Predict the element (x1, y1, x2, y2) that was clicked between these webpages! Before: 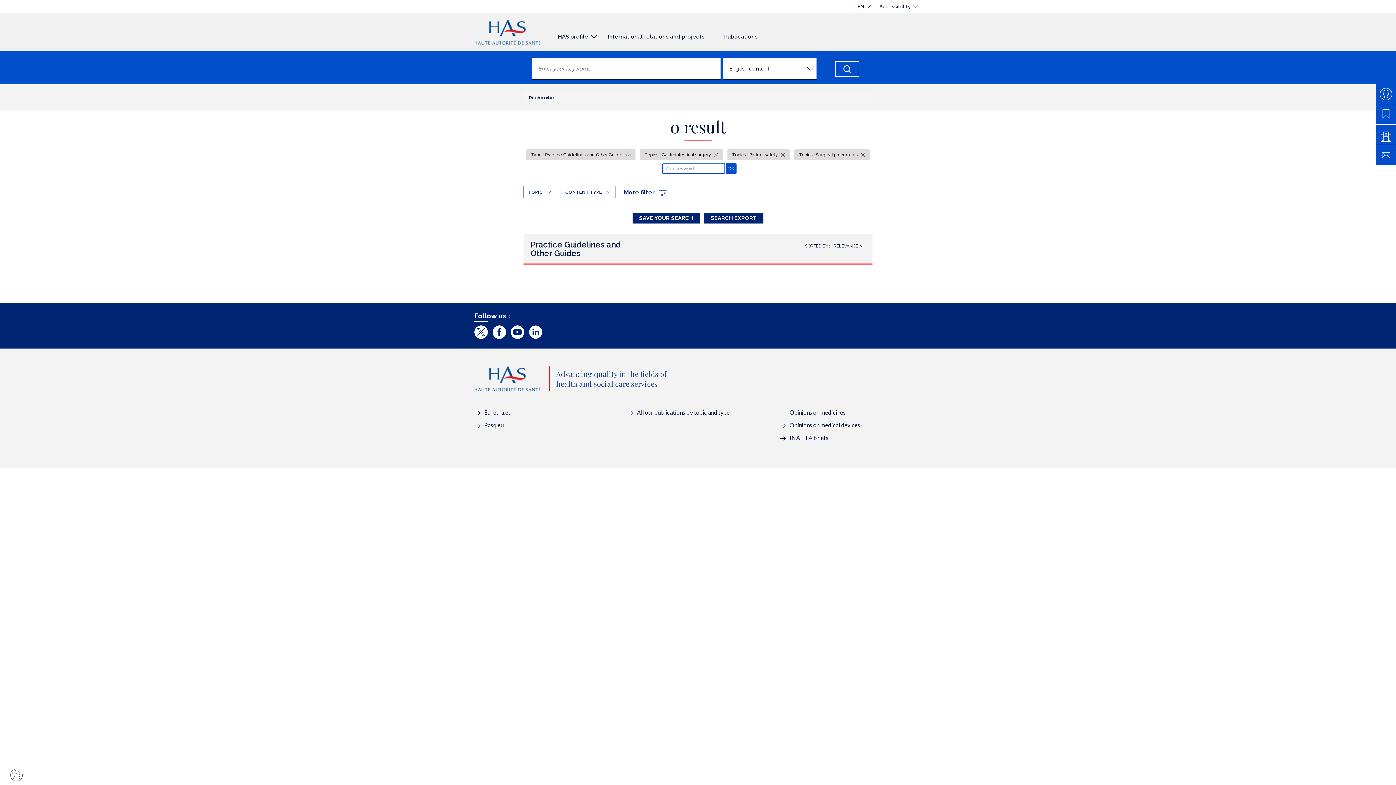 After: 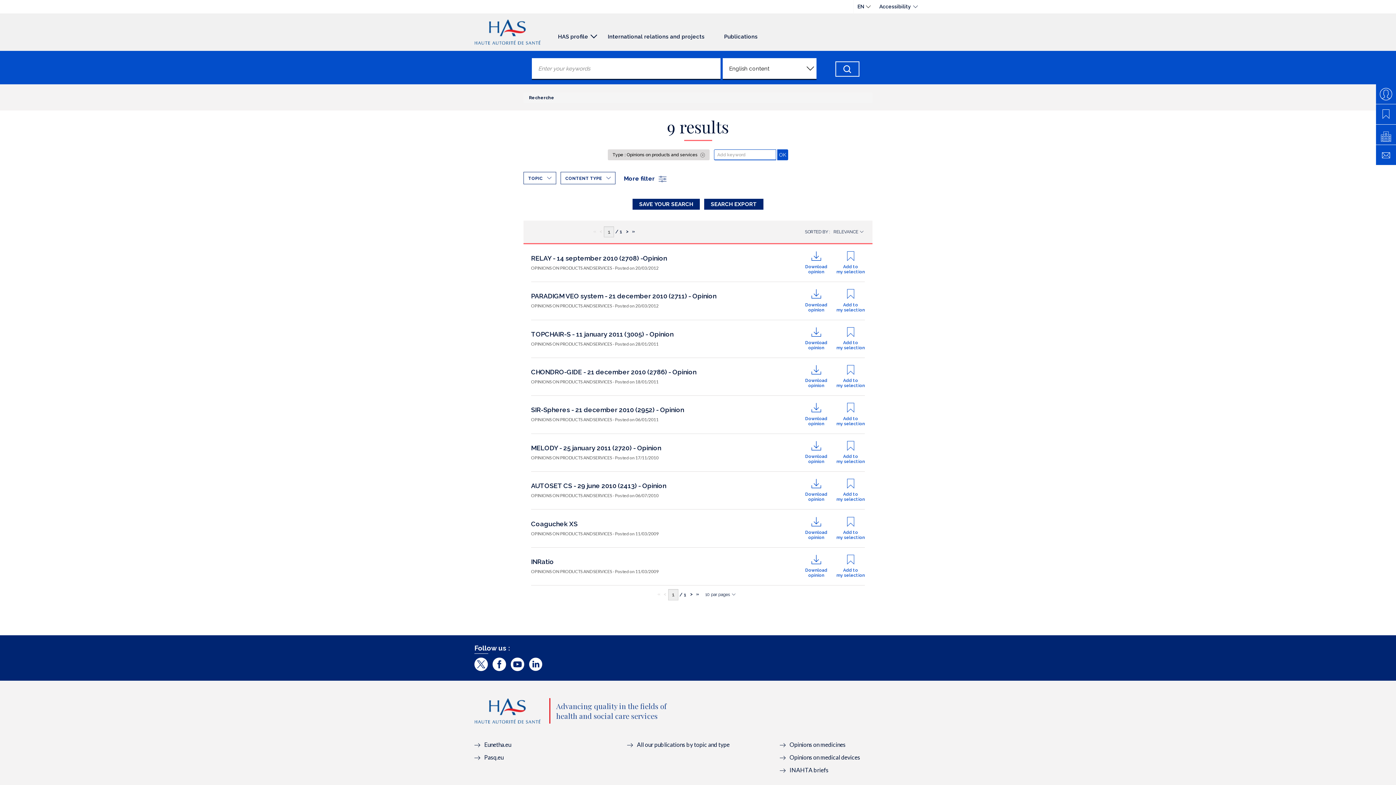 Action: label: Opinions on medical devices bbox: (780, 421, 860, 428)